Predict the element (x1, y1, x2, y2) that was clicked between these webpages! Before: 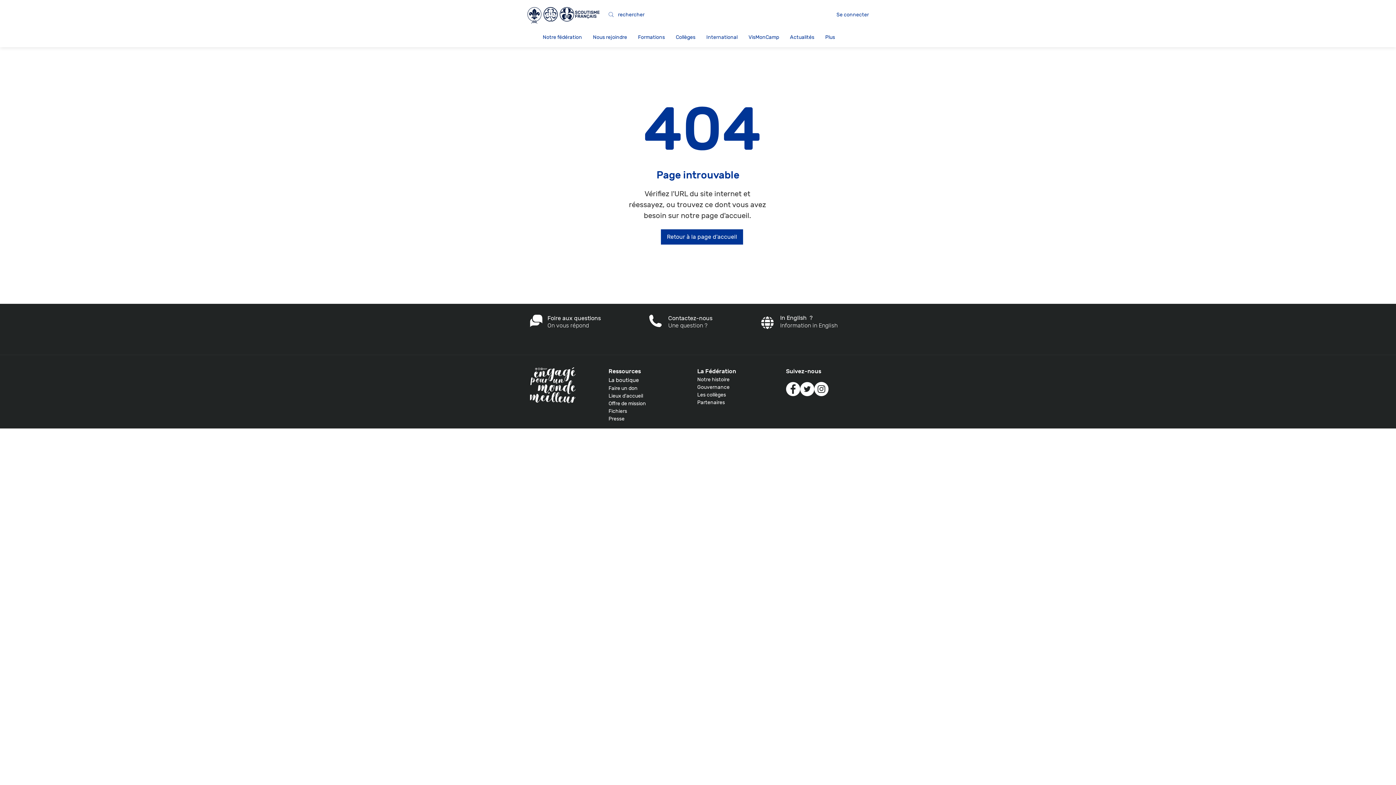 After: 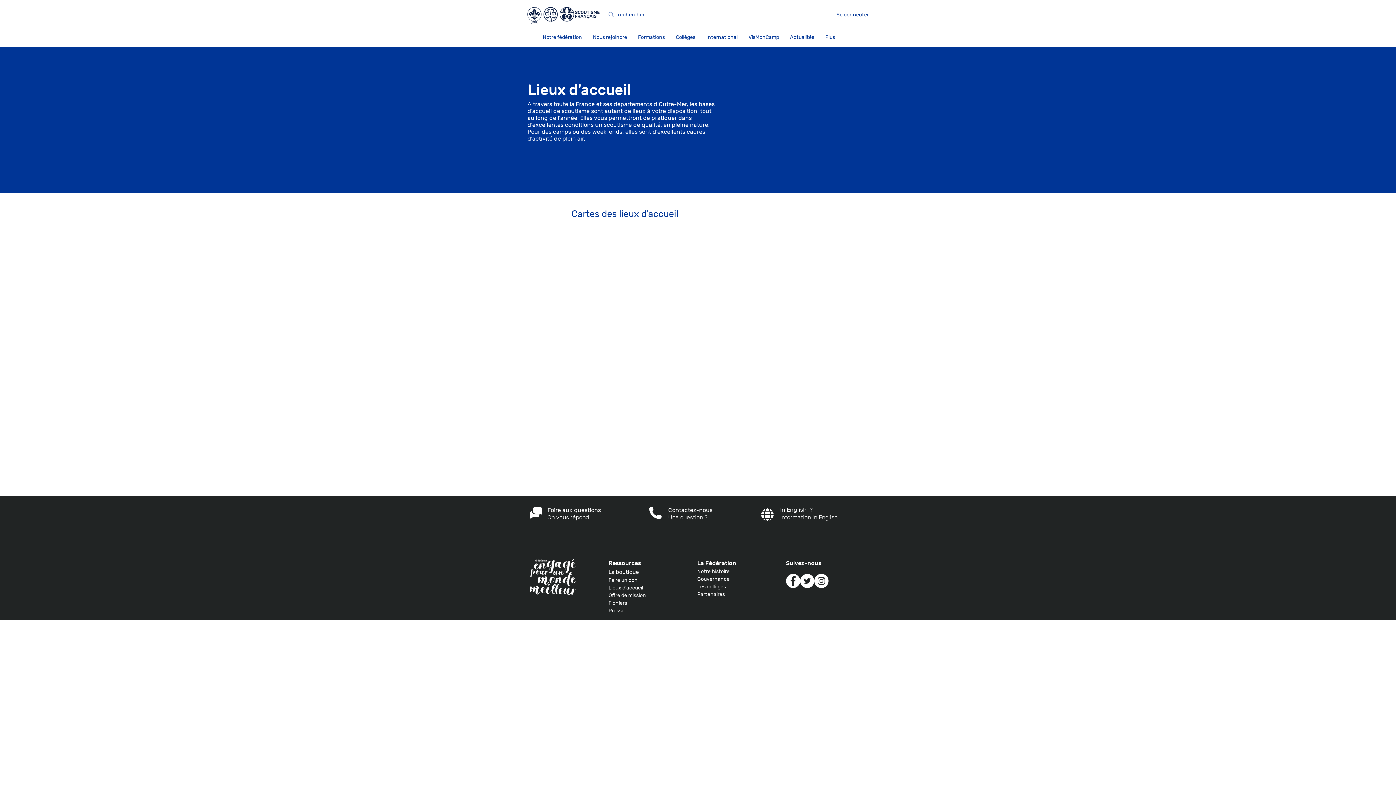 Action: bbox: (608, 393, 643, 399) label: Lieux d'accueil